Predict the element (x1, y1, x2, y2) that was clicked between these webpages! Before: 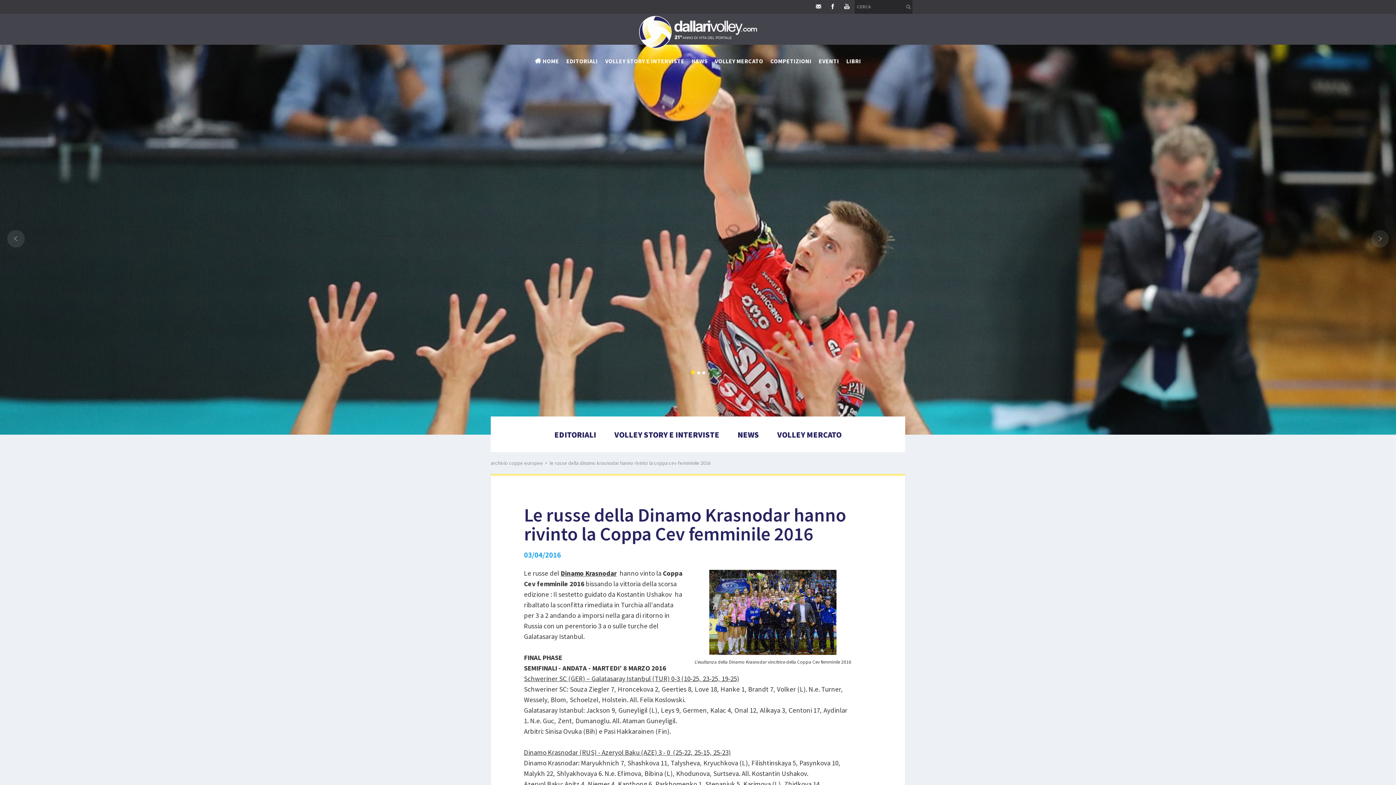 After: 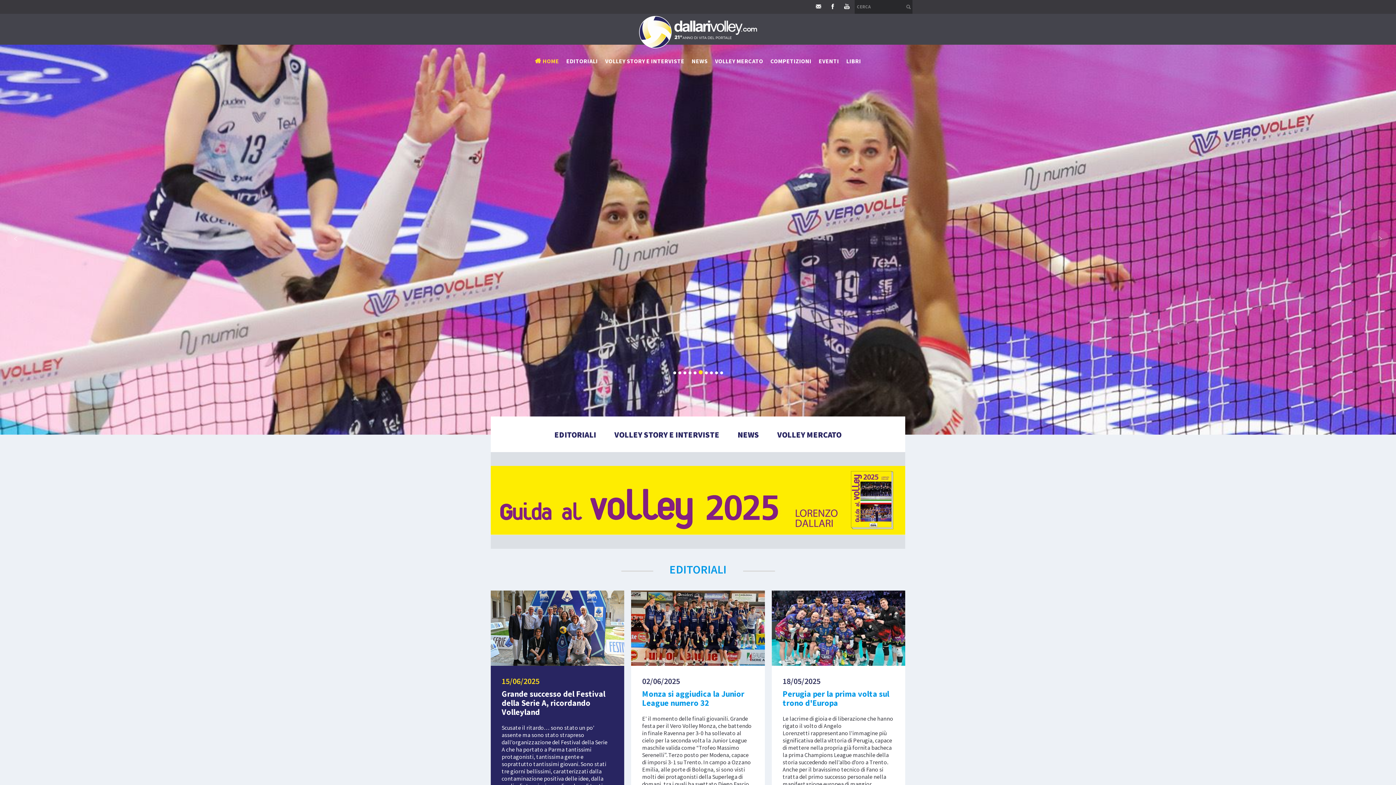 Action: bbox: (639, 16, 757, 48)